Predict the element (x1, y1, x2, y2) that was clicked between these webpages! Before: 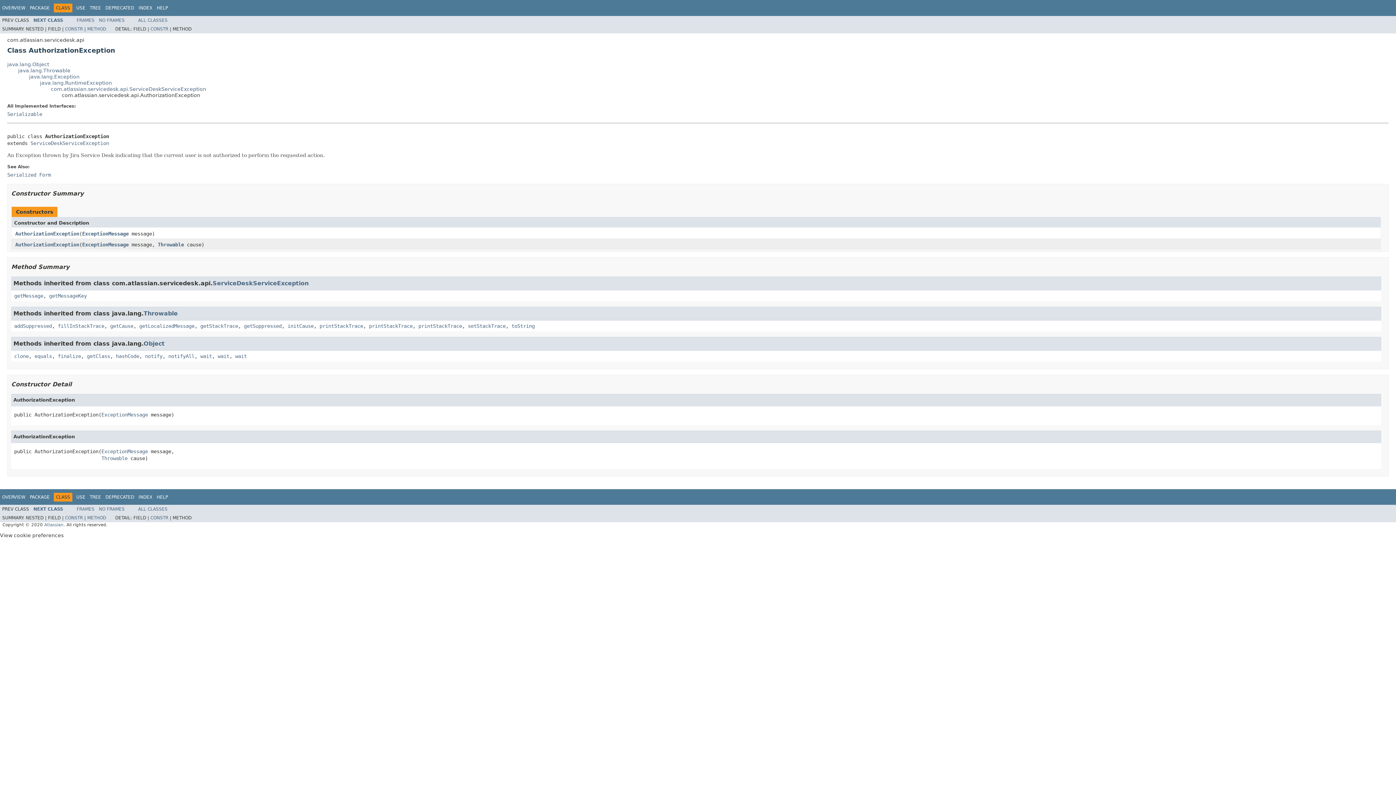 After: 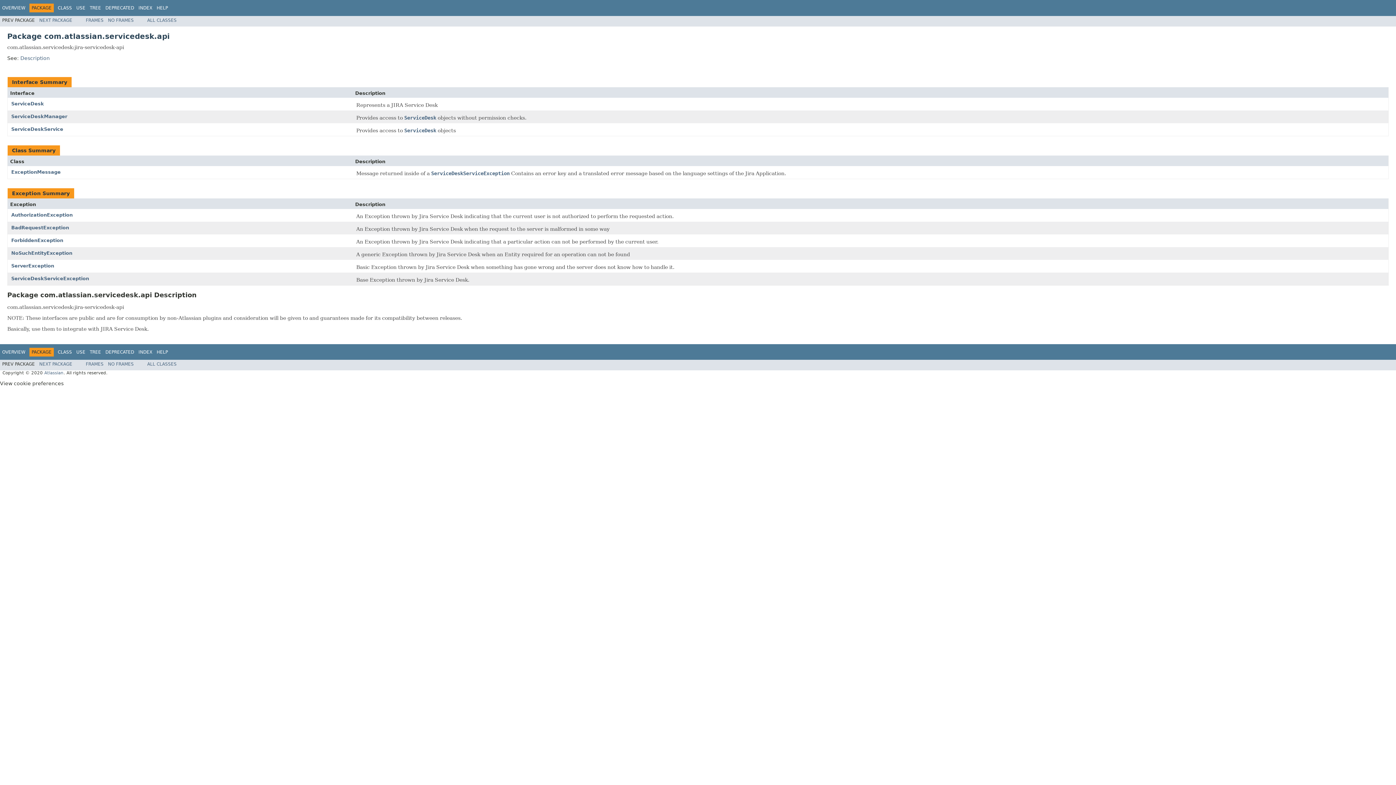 Action: bbox: (29, 494, 49, 499) label: PACKAGE